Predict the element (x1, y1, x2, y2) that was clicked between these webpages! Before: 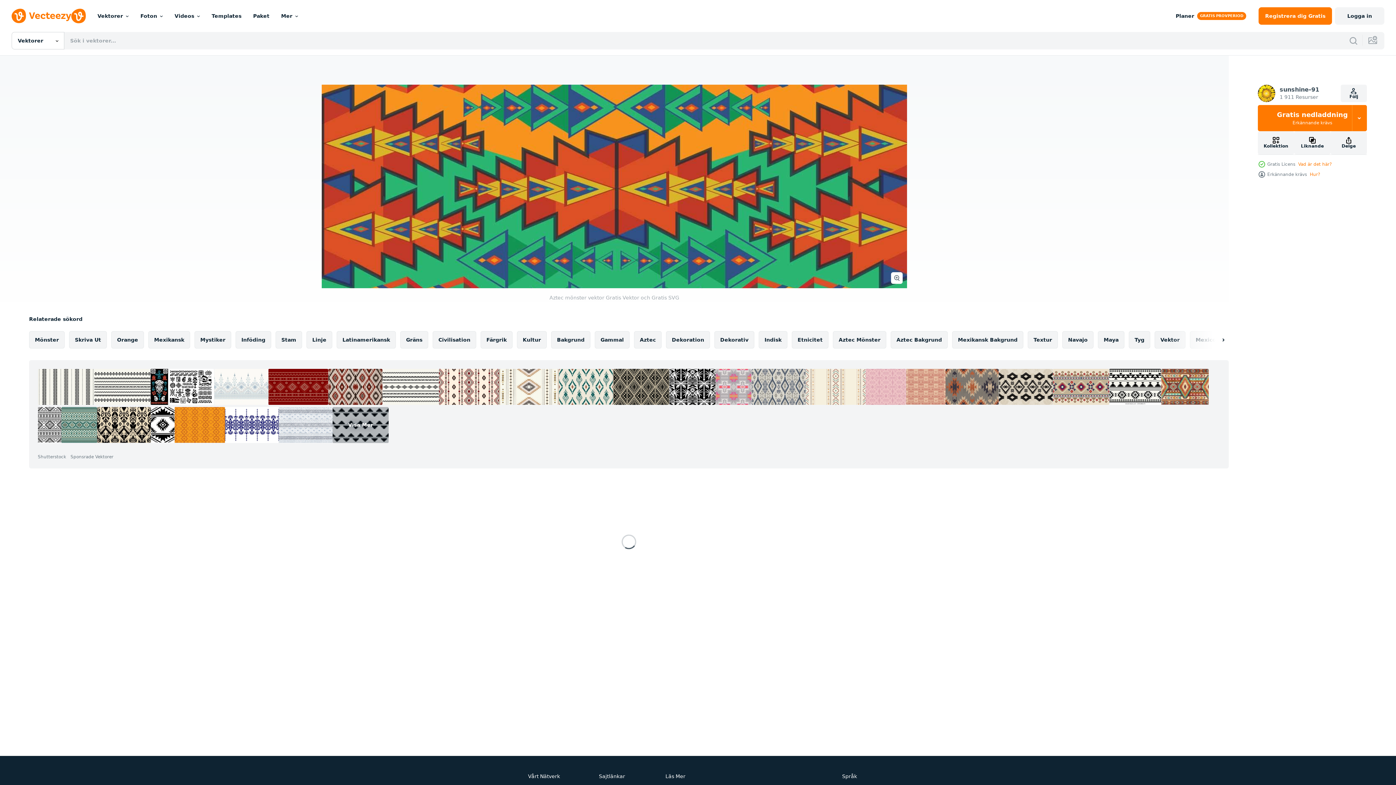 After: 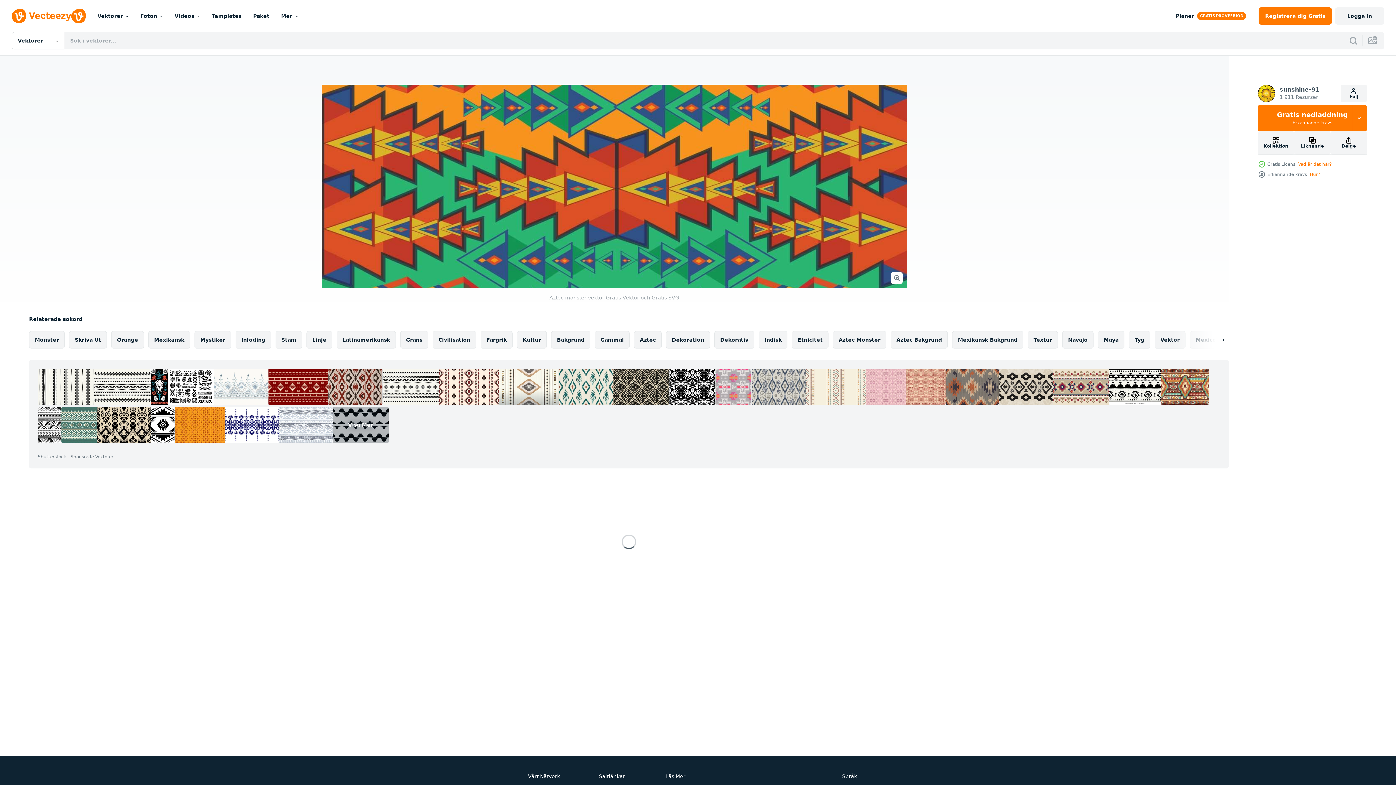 Action: bbox: (498, 369, 558, 405)